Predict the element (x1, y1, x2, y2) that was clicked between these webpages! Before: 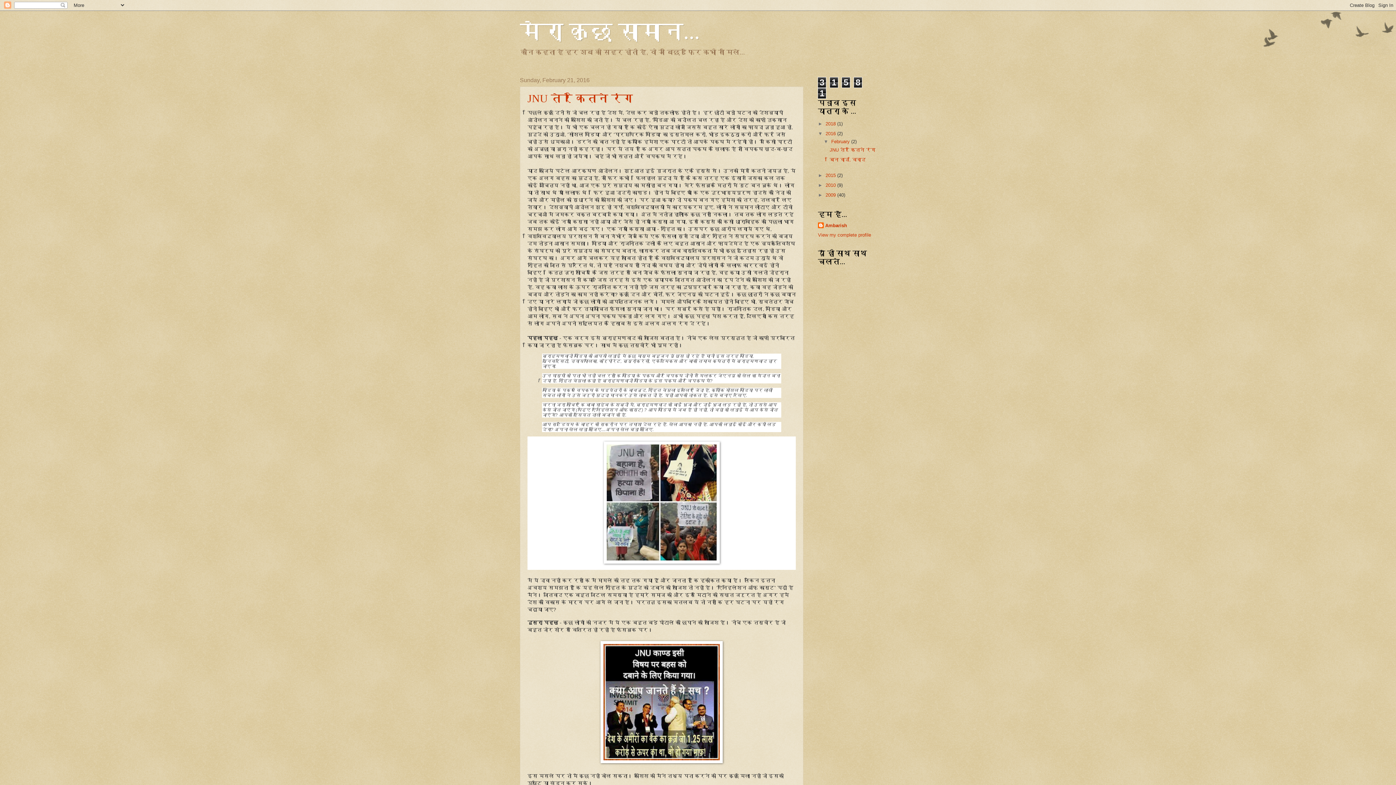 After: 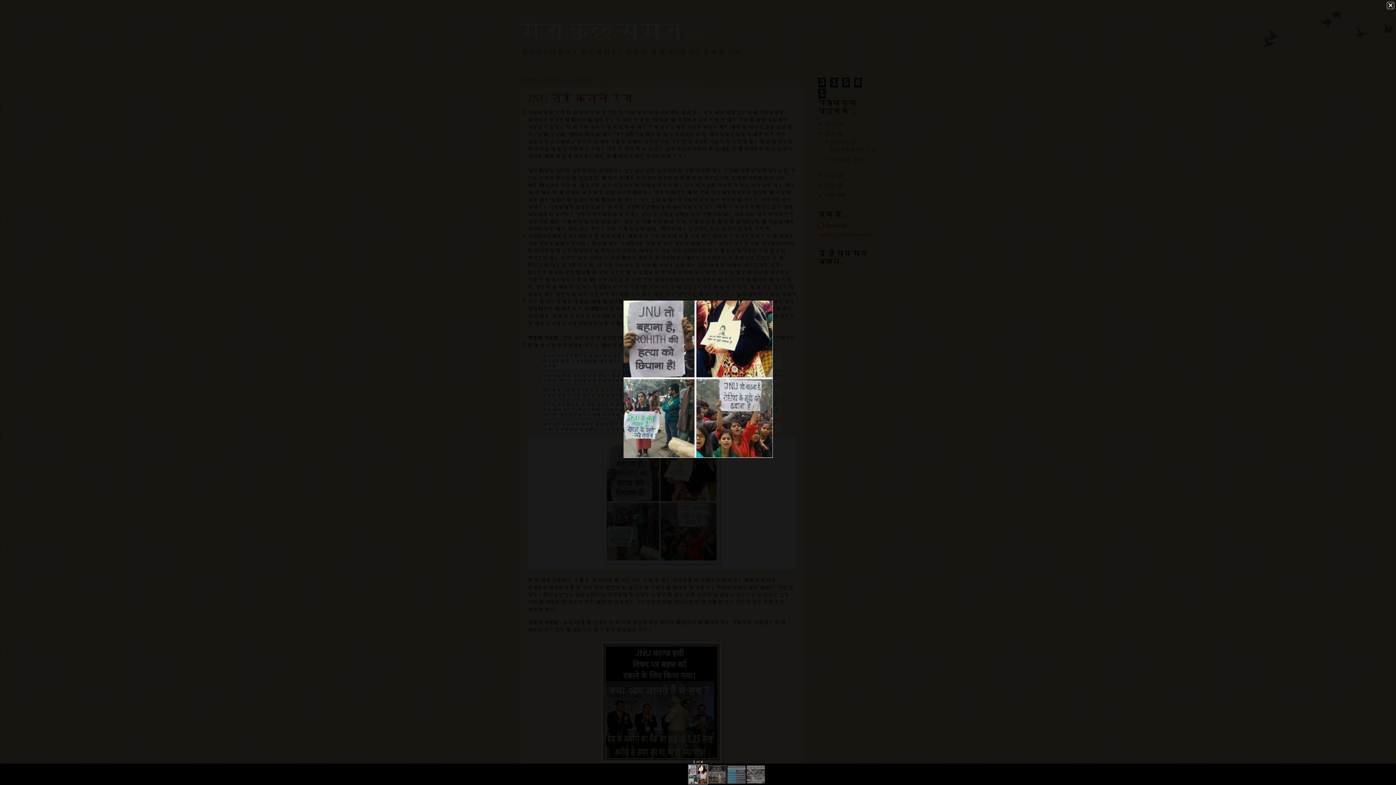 Action: bbox: (603, 559, 719, 565)